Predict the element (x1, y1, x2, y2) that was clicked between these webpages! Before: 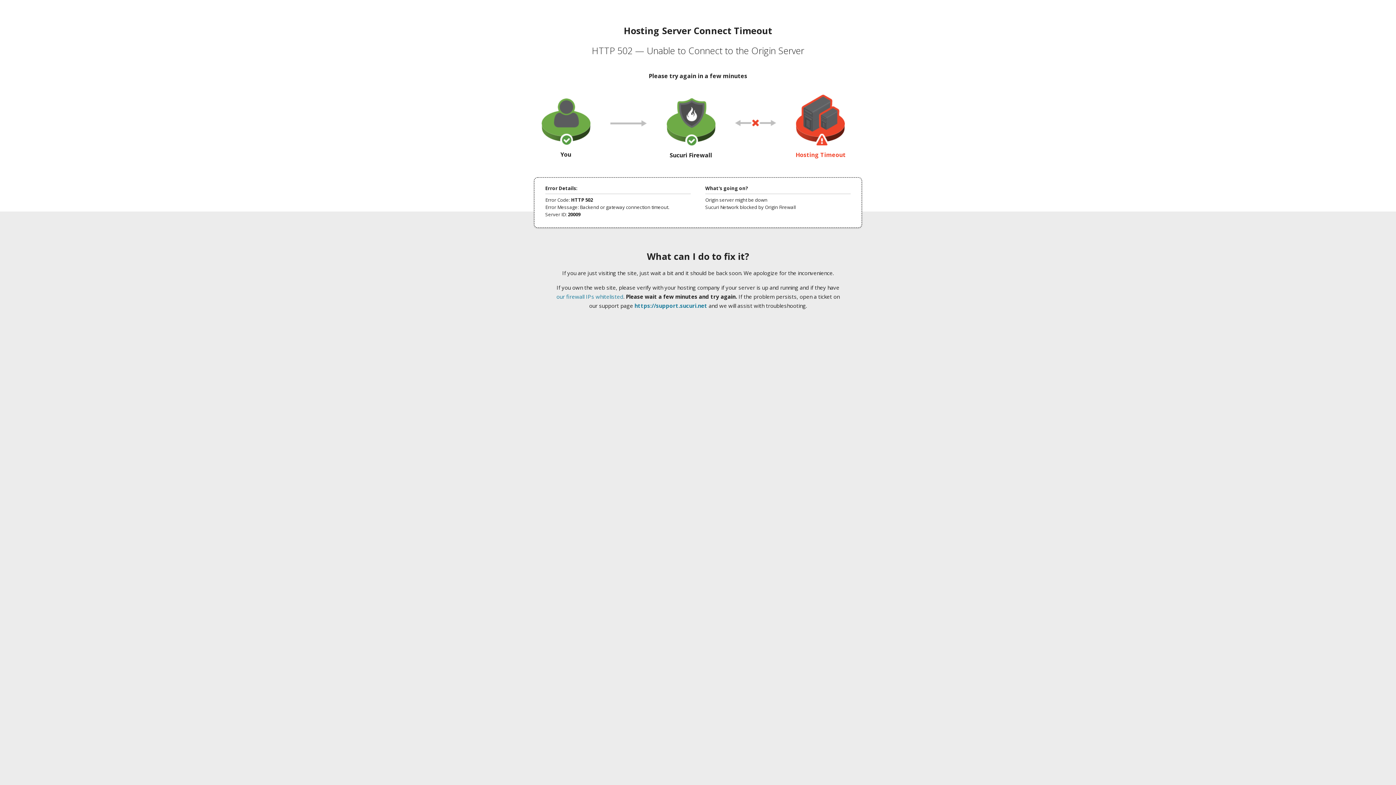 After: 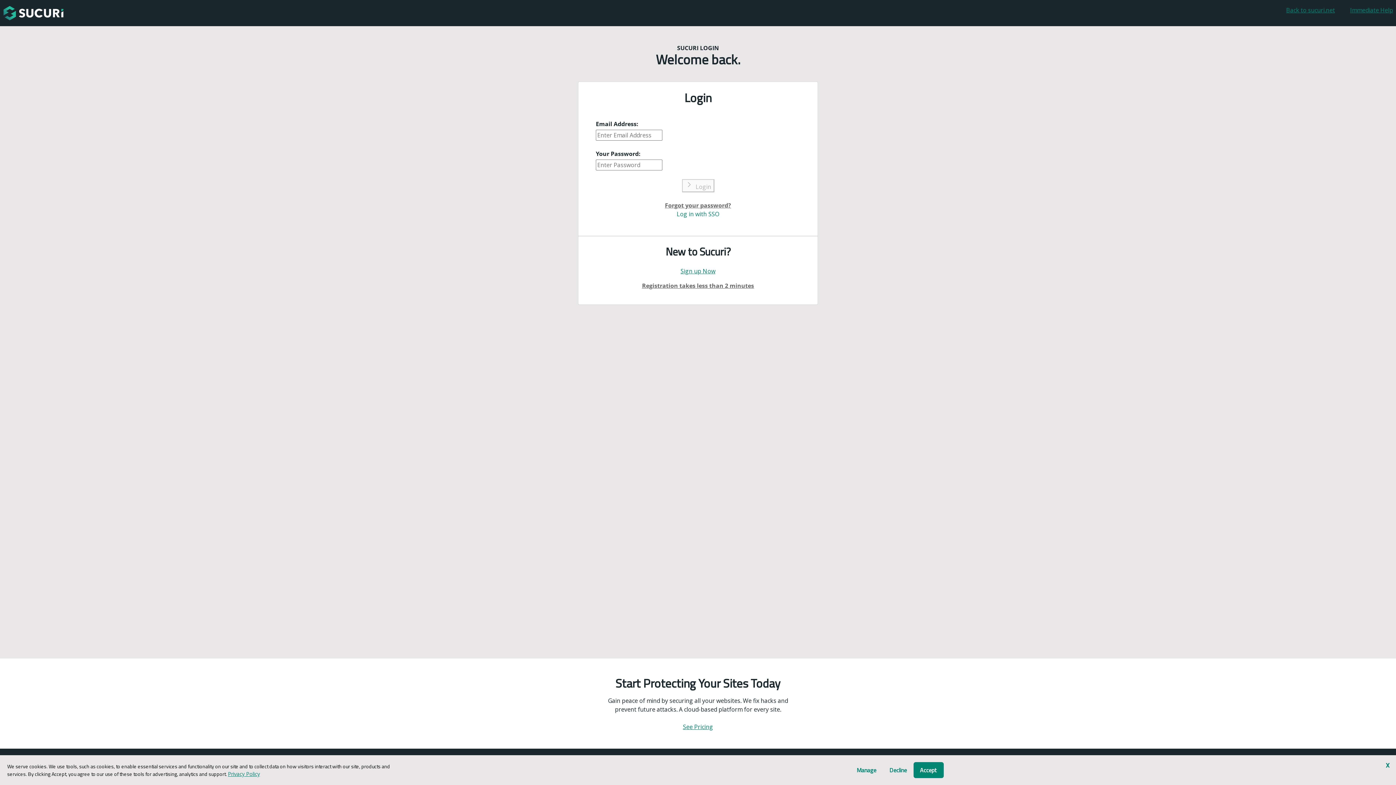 Action: bbox: (634, 302, 707, 309) label: https://support.sucuri.net